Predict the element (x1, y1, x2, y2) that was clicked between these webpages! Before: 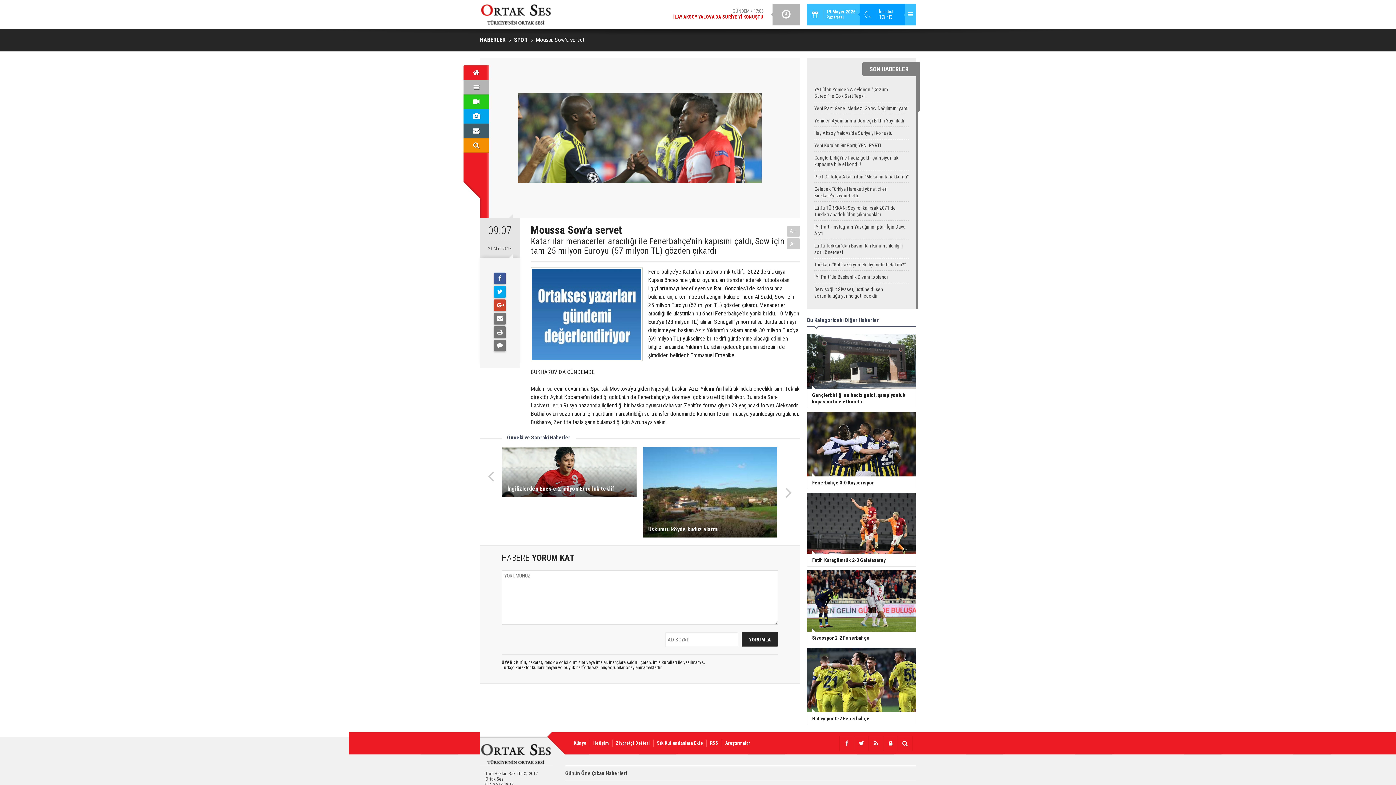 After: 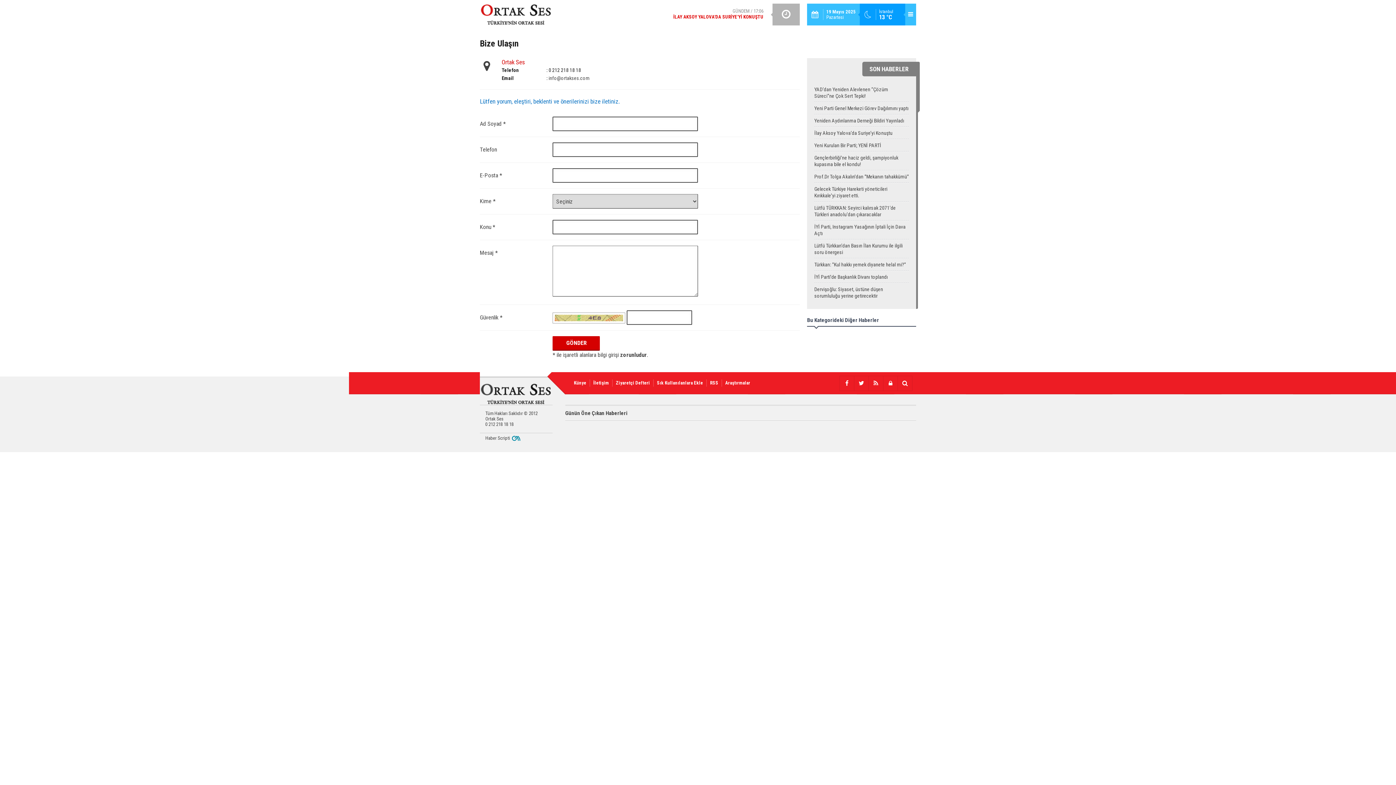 Action: label: İletişim bbox: (590, 740, 612, 747)